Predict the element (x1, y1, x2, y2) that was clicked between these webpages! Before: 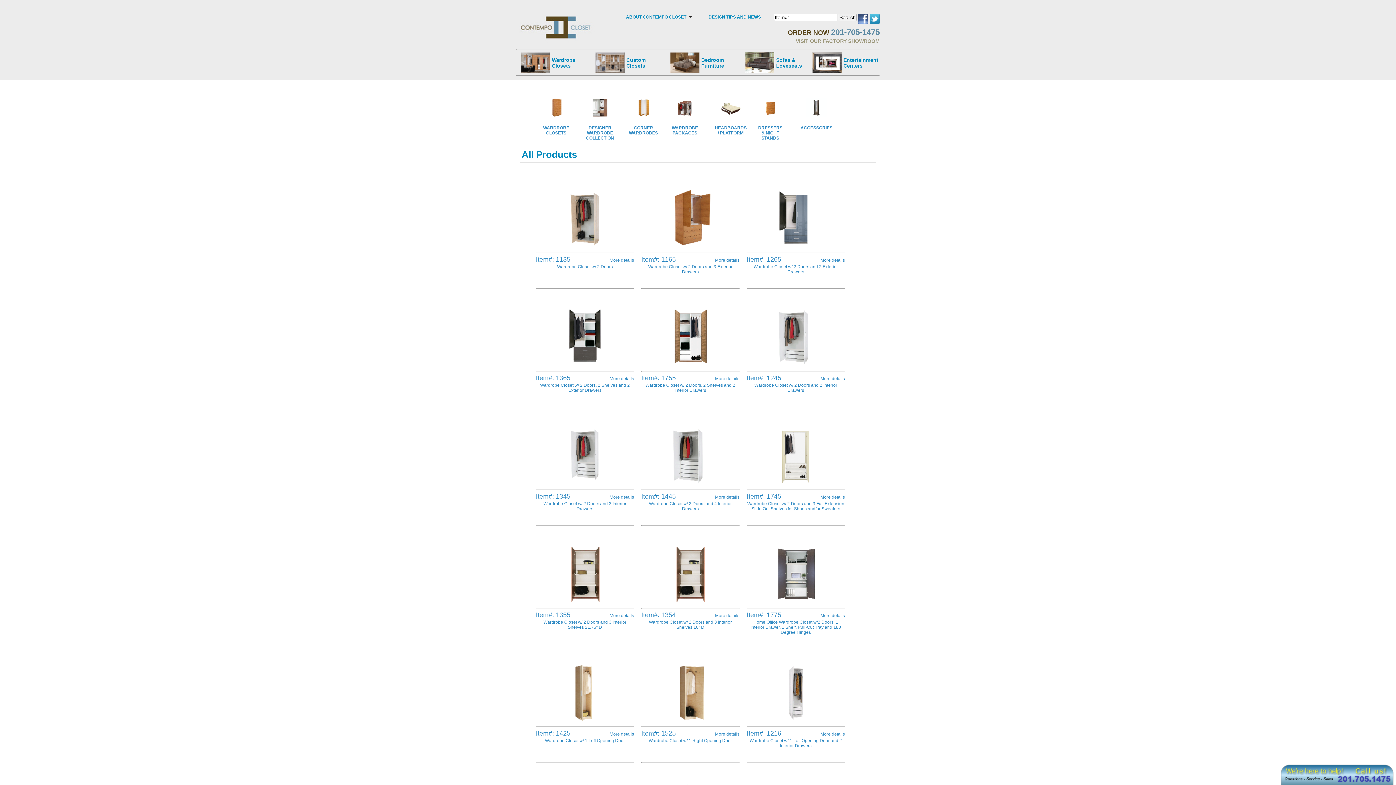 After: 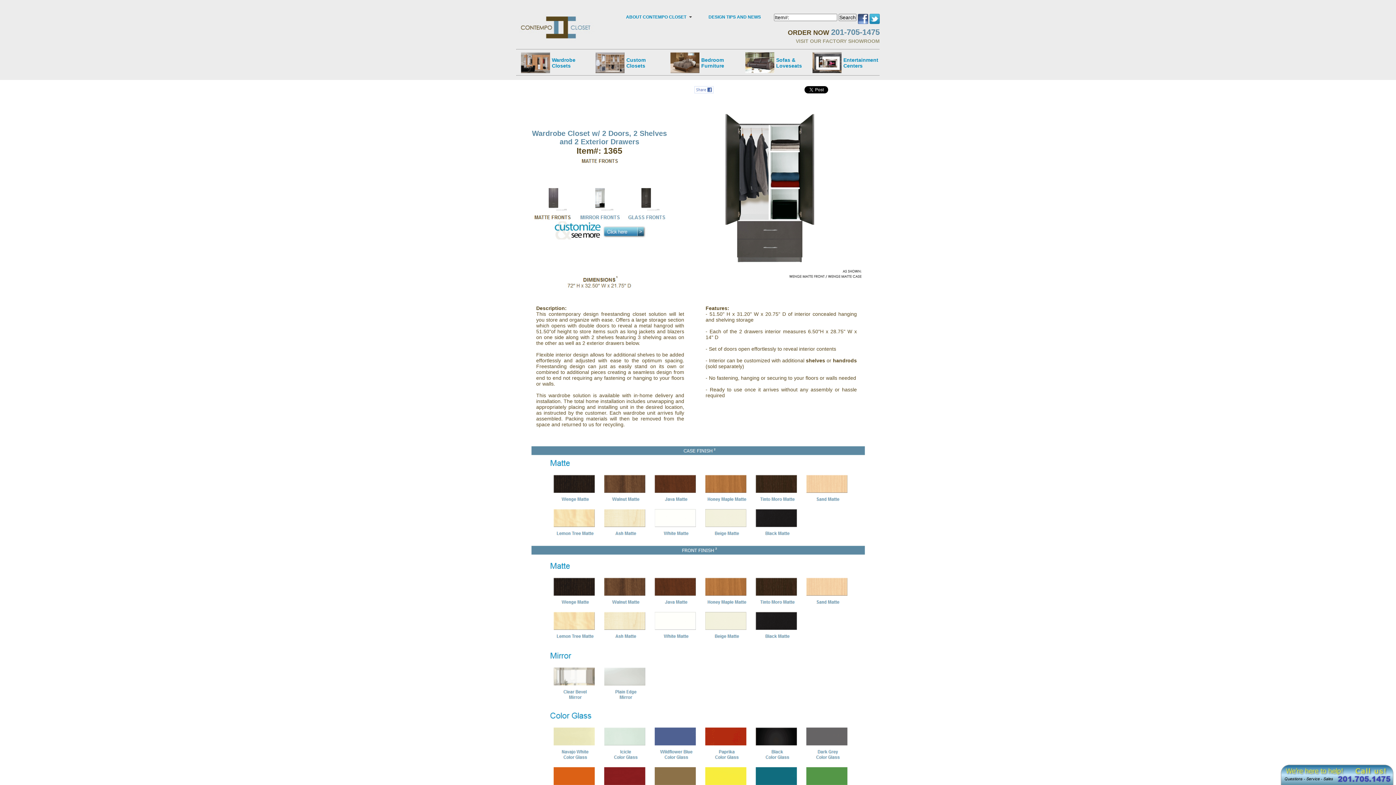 Action: label: More details bbox: (609, 376, 634, 381)